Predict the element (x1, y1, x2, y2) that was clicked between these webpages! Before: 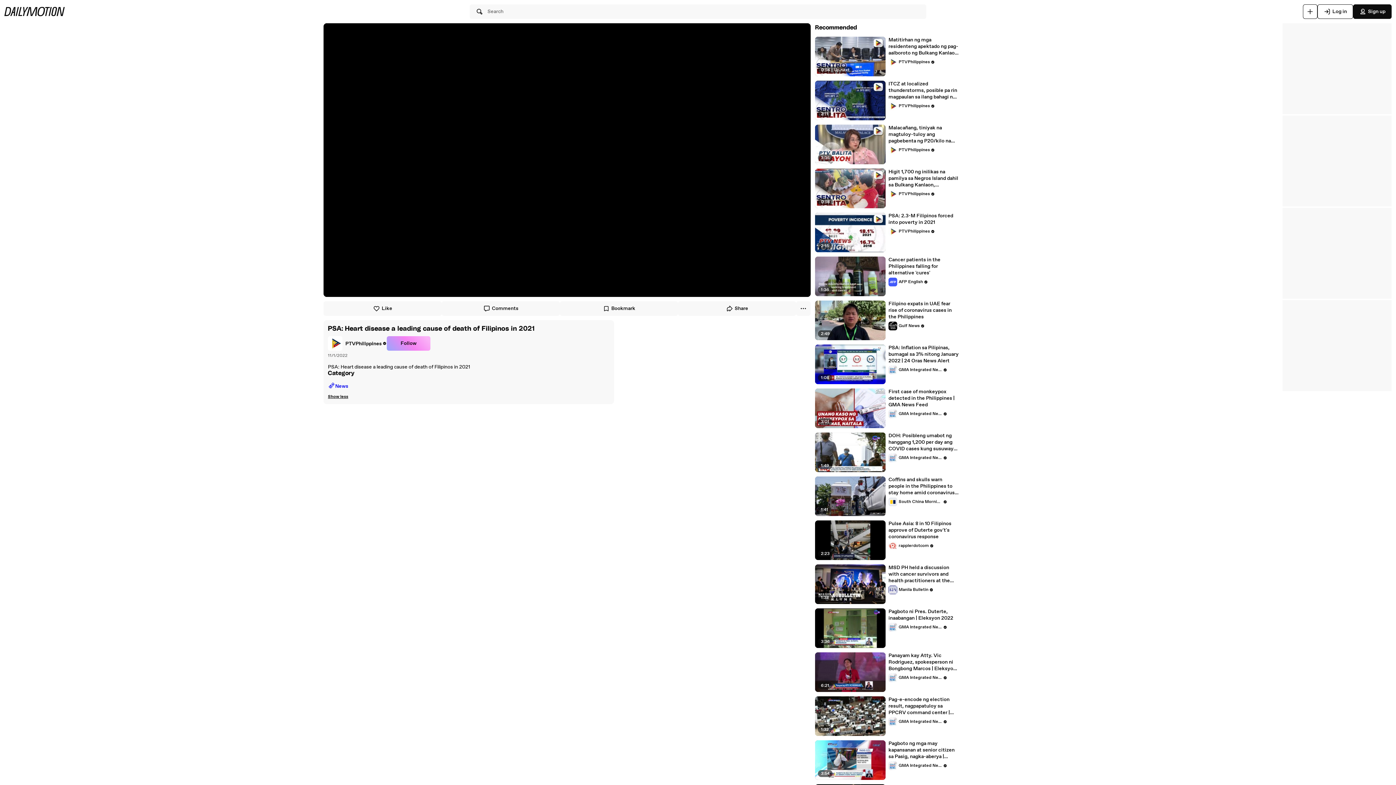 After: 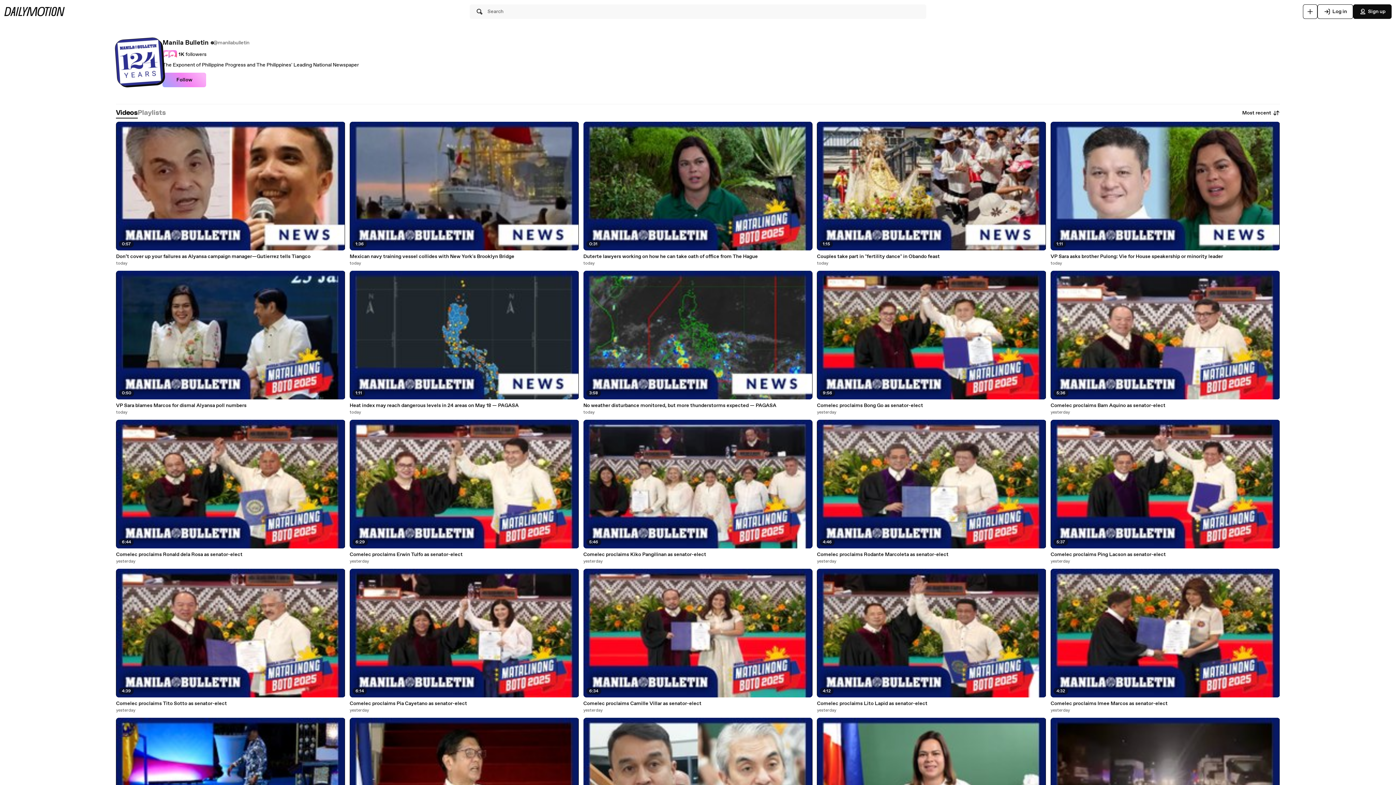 Action: label: Manila Bulletin bbox: (888, 585, 933, 594)